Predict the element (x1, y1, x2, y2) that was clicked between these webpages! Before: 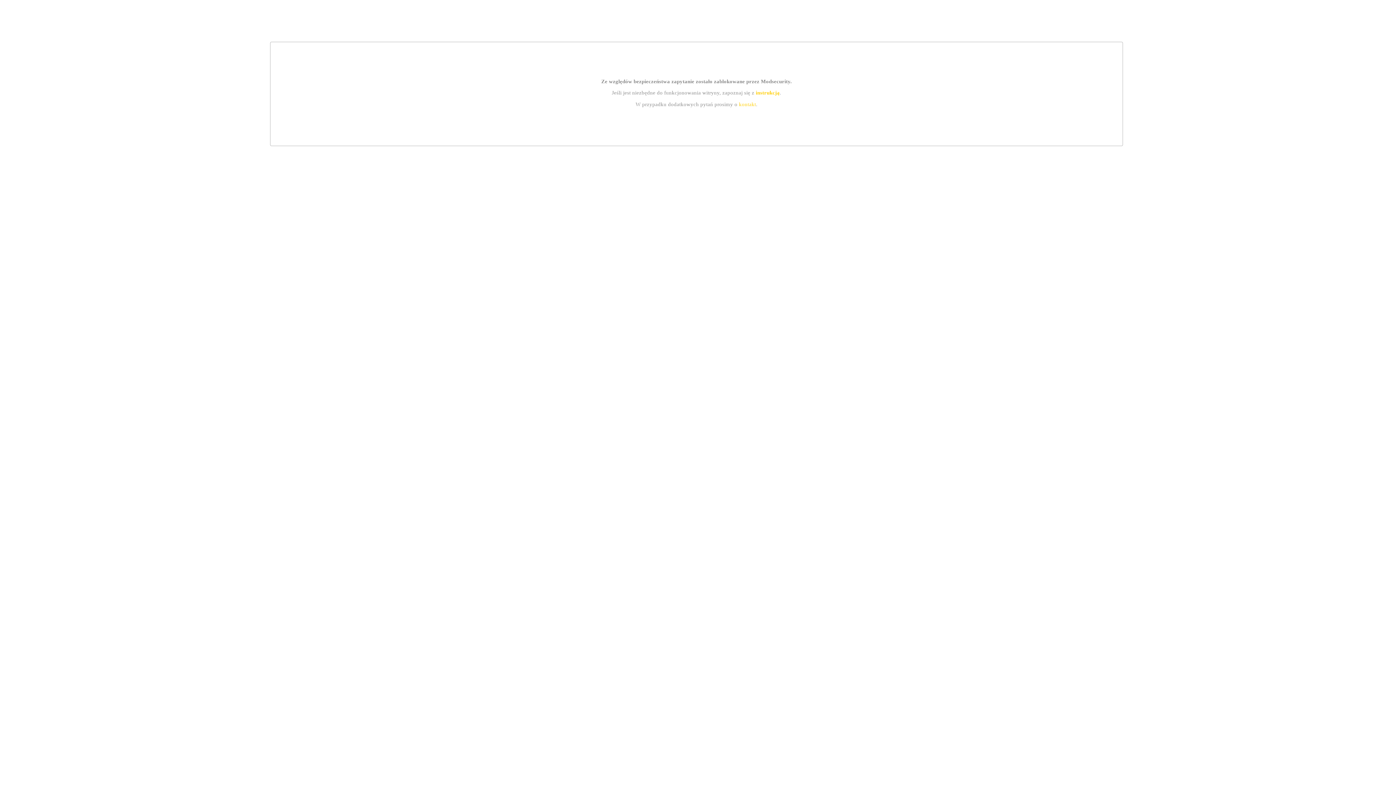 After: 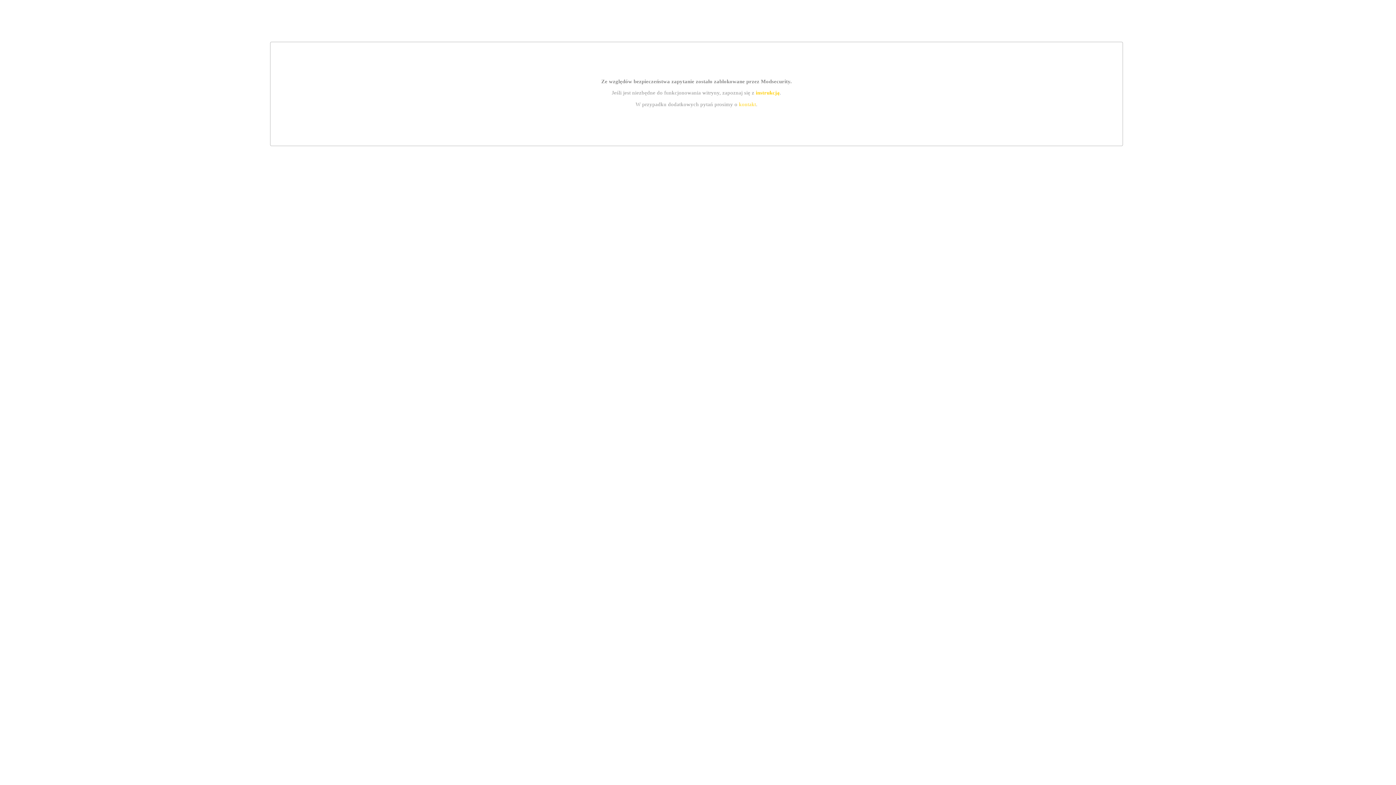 Action: bbox: (739, 101, 756, 107) label: kontakt